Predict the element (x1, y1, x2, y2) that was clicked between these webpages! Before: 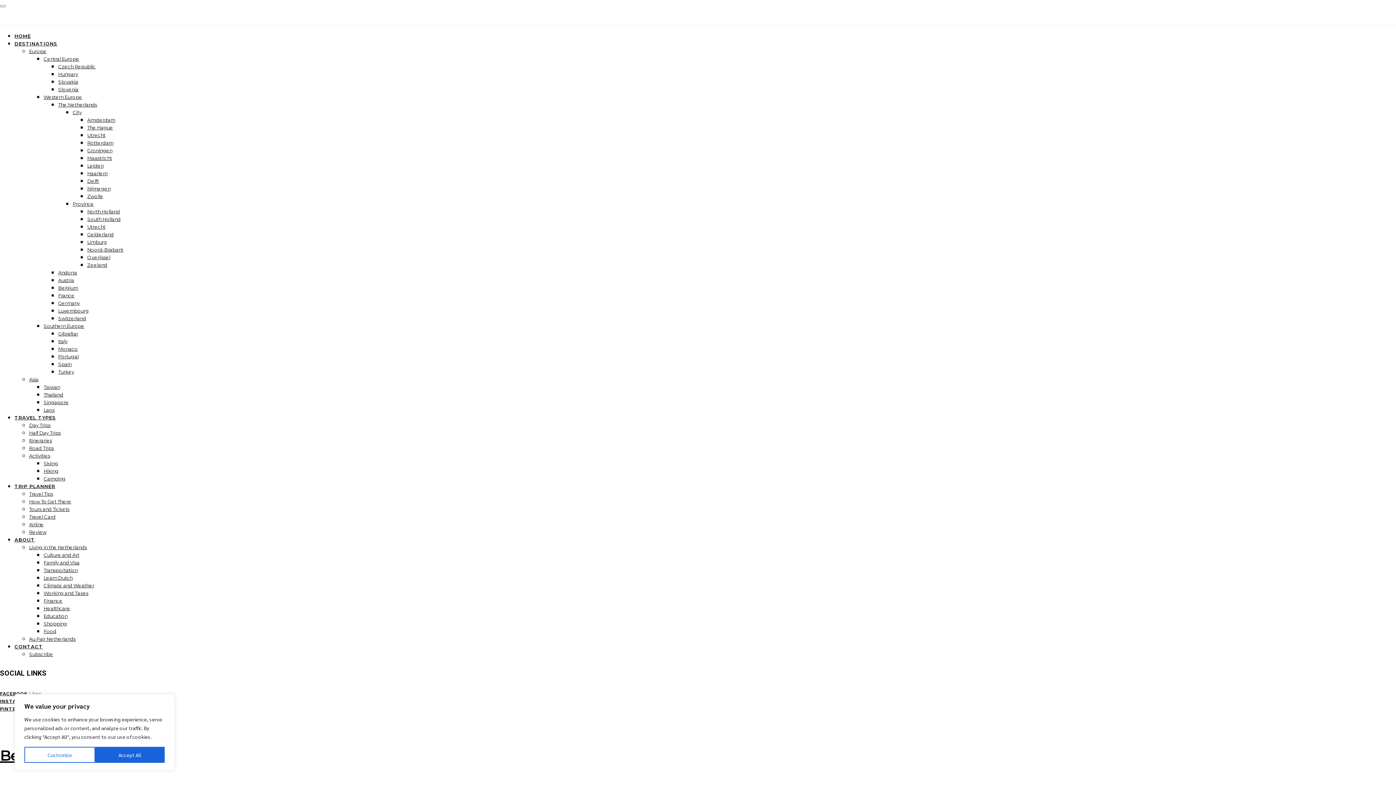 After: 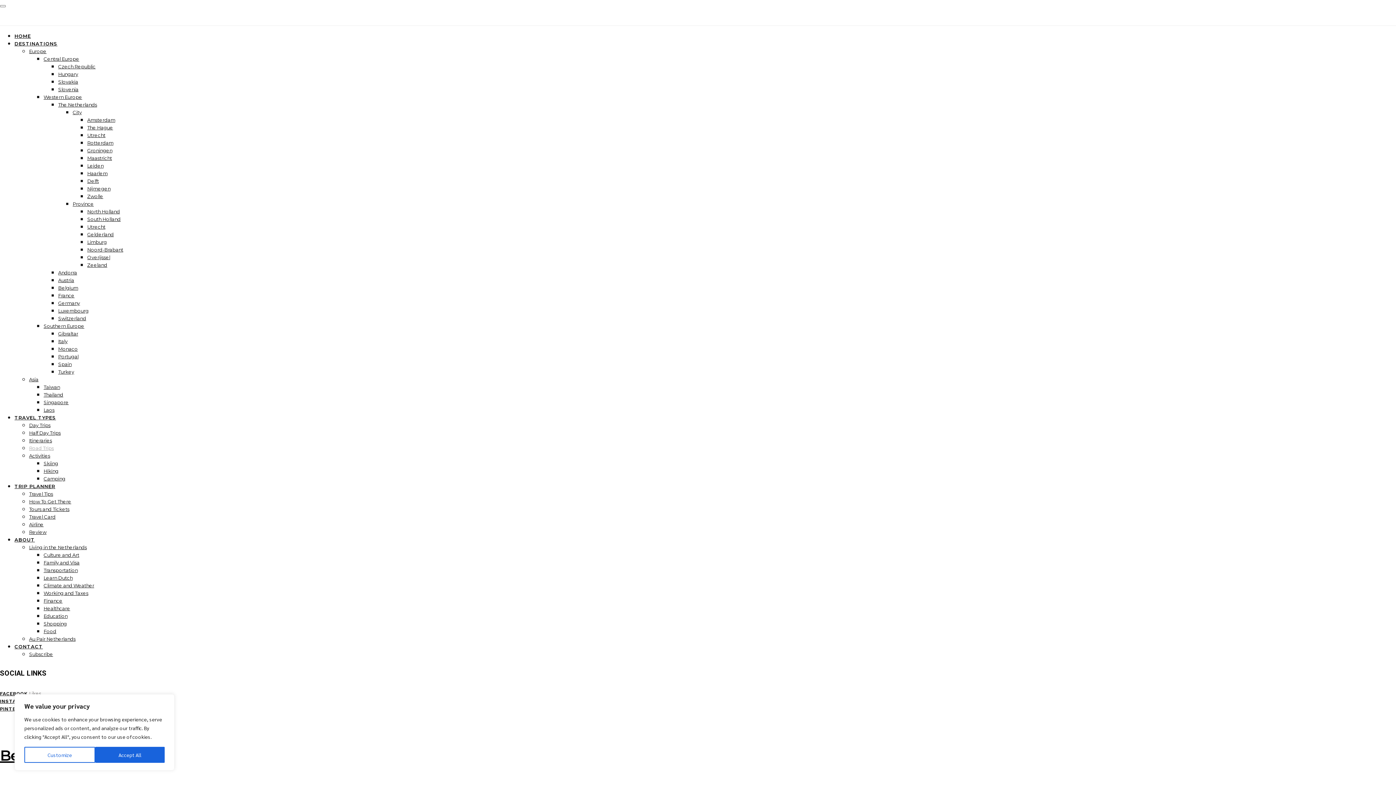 Action: bbox: (29, 445, 53, 451) label: Road Trips